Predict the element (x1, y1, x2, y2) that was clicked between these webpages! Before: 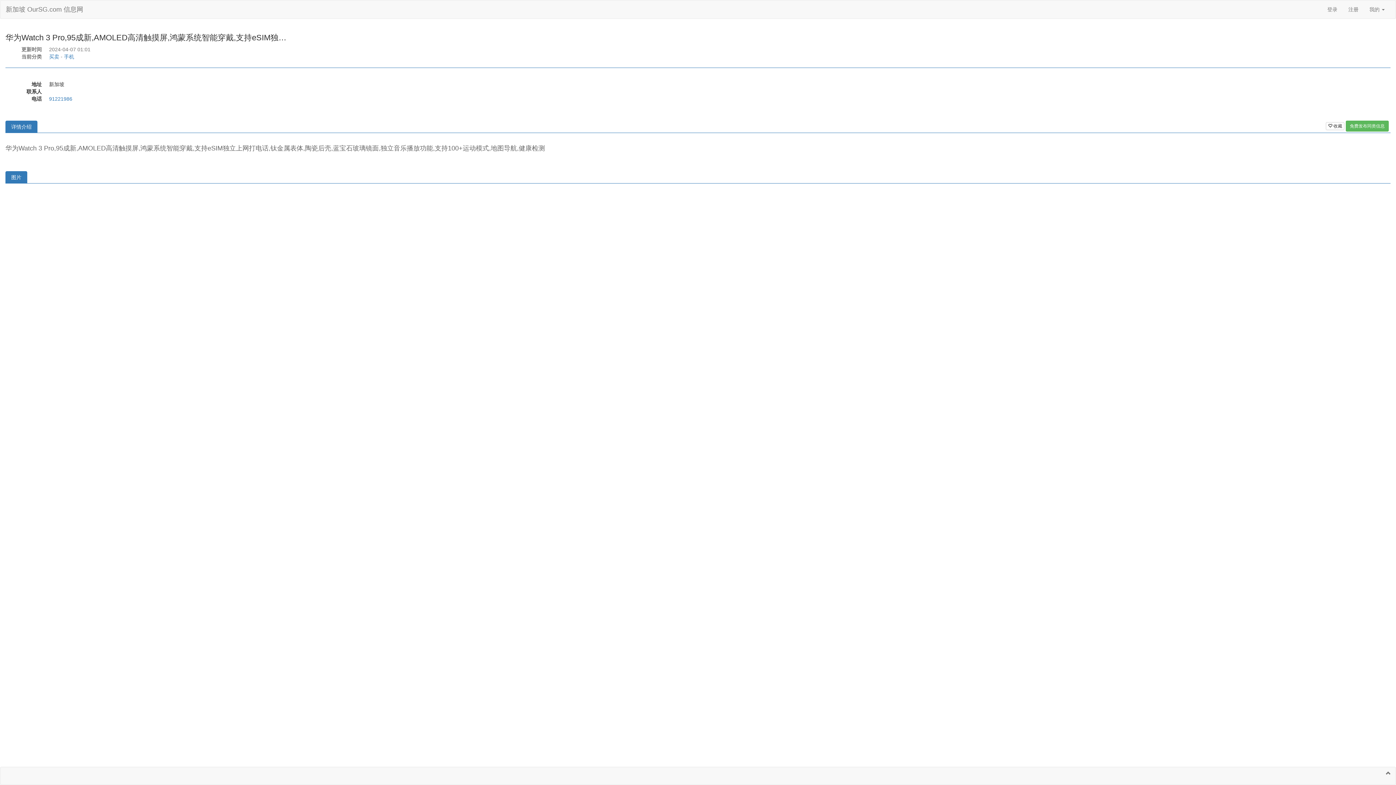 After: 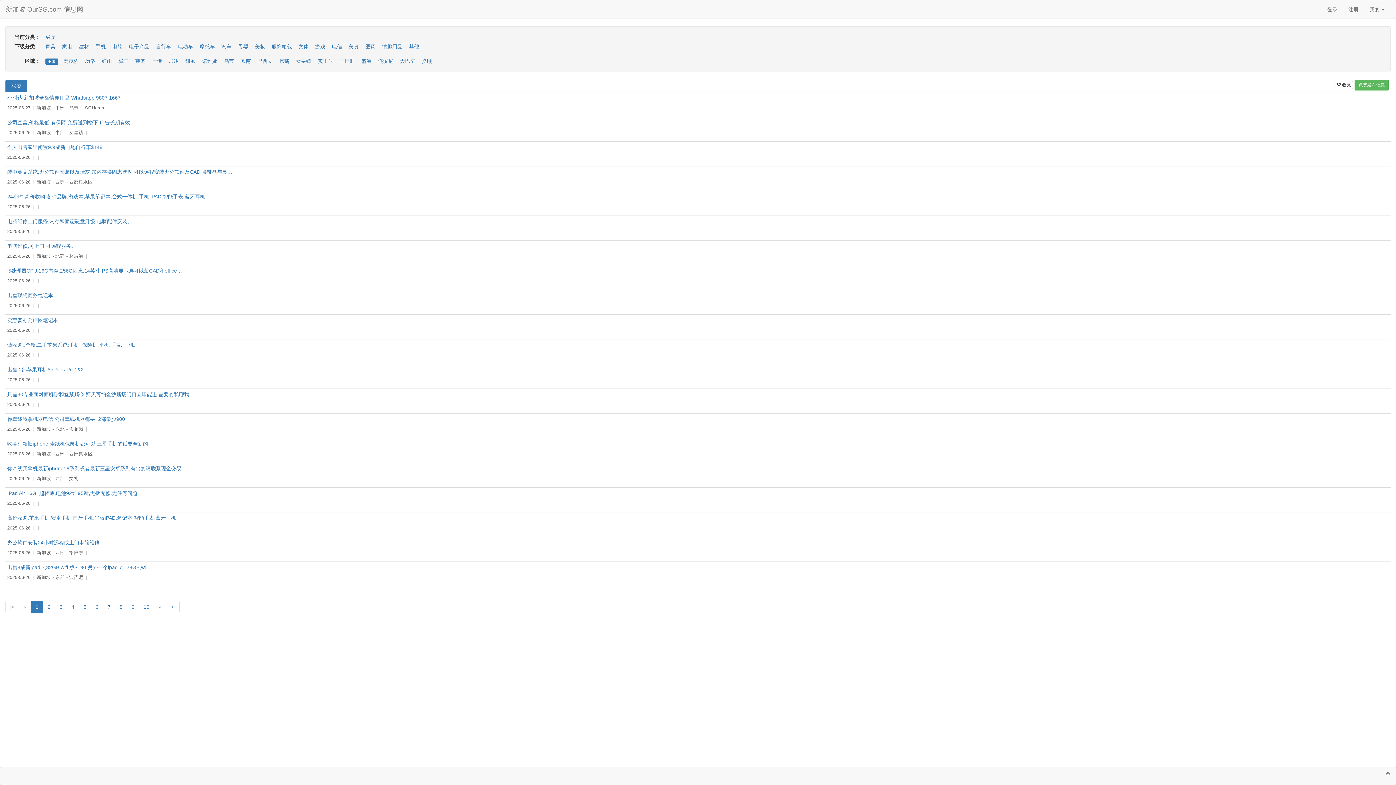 Action: label: 买卖 bbox: (49, 53, 59, 59)